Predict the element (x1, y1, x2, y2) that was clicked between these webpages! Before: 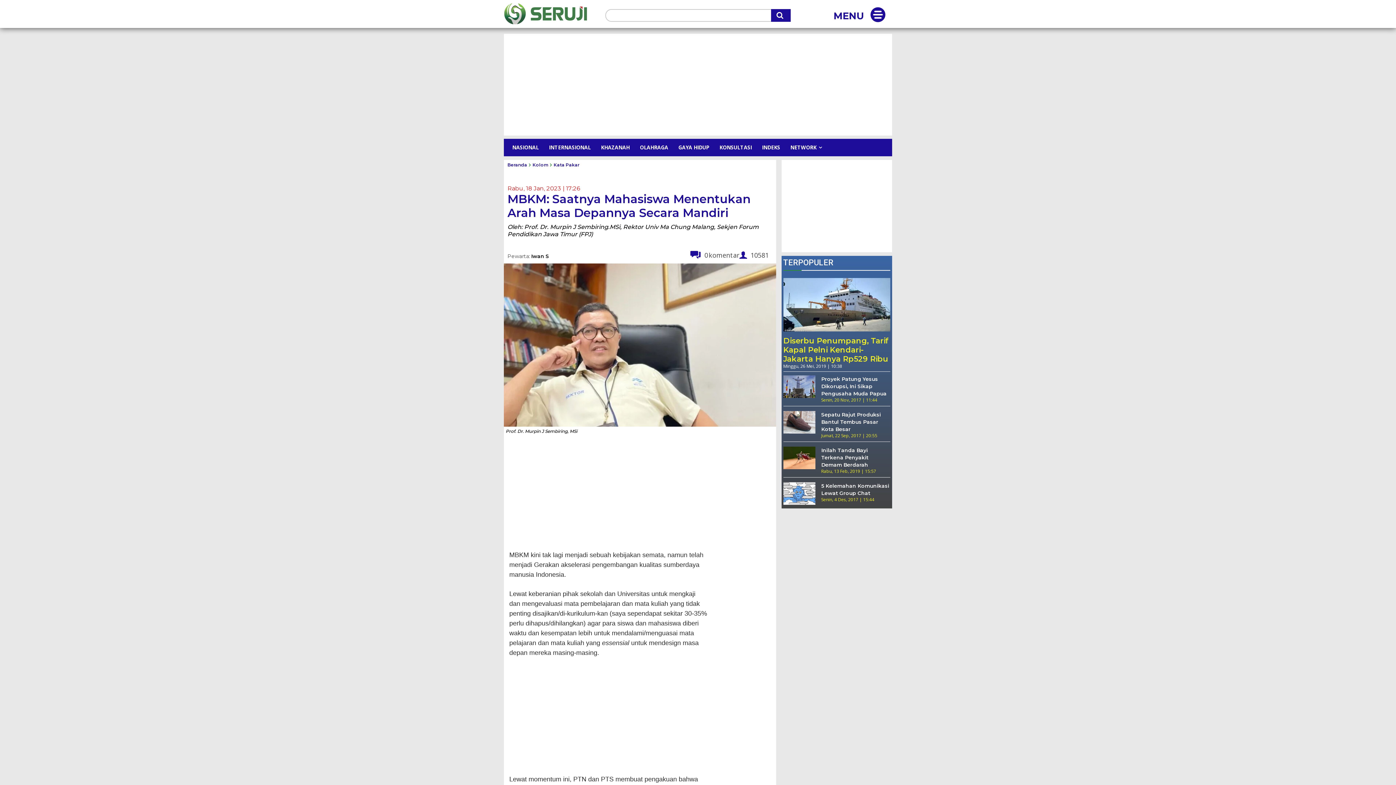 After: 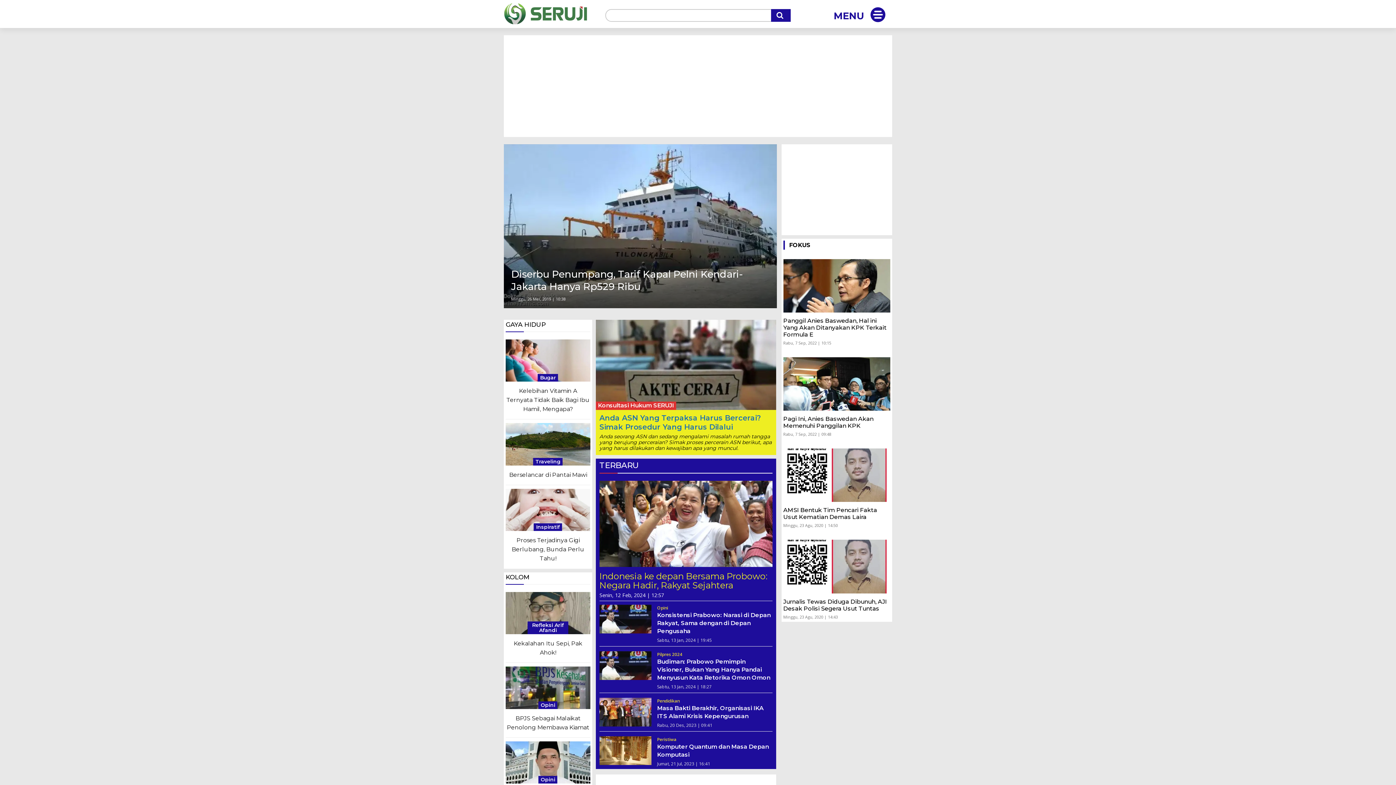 Action: bbox: (507, 162, 527, 167) label: Beranda